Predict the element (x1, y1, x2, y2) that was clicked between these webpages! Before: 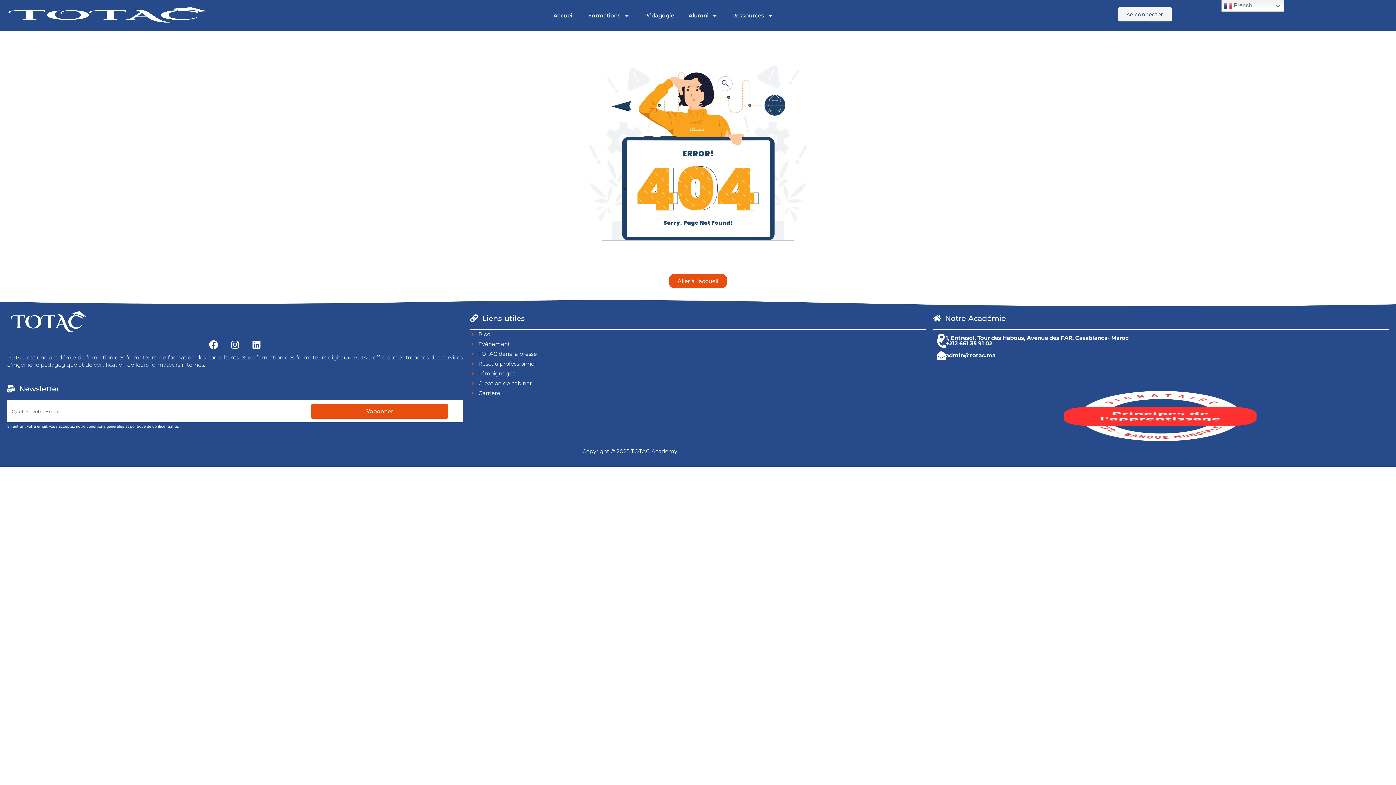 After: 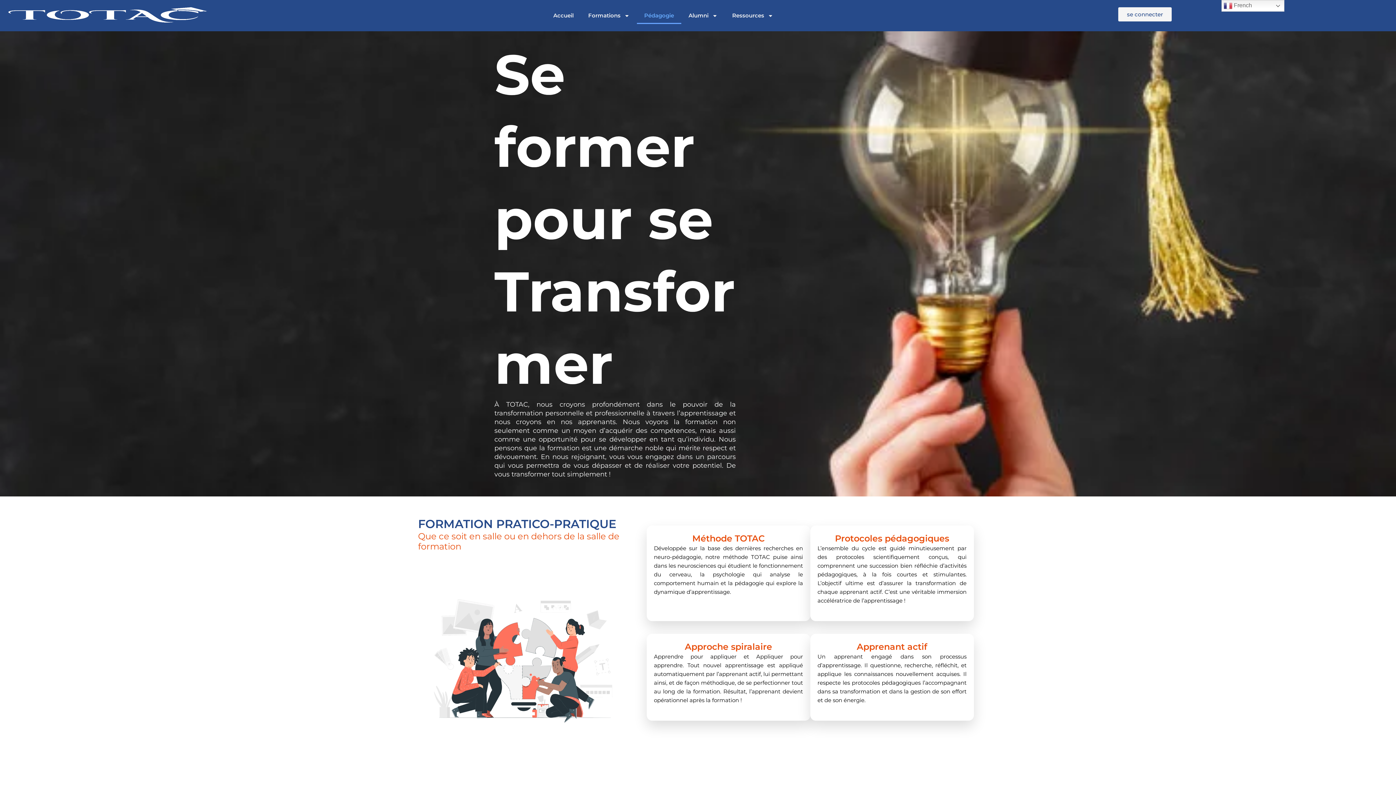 Action: label: Pédagogie bbox: (637, 7, 681, 24)